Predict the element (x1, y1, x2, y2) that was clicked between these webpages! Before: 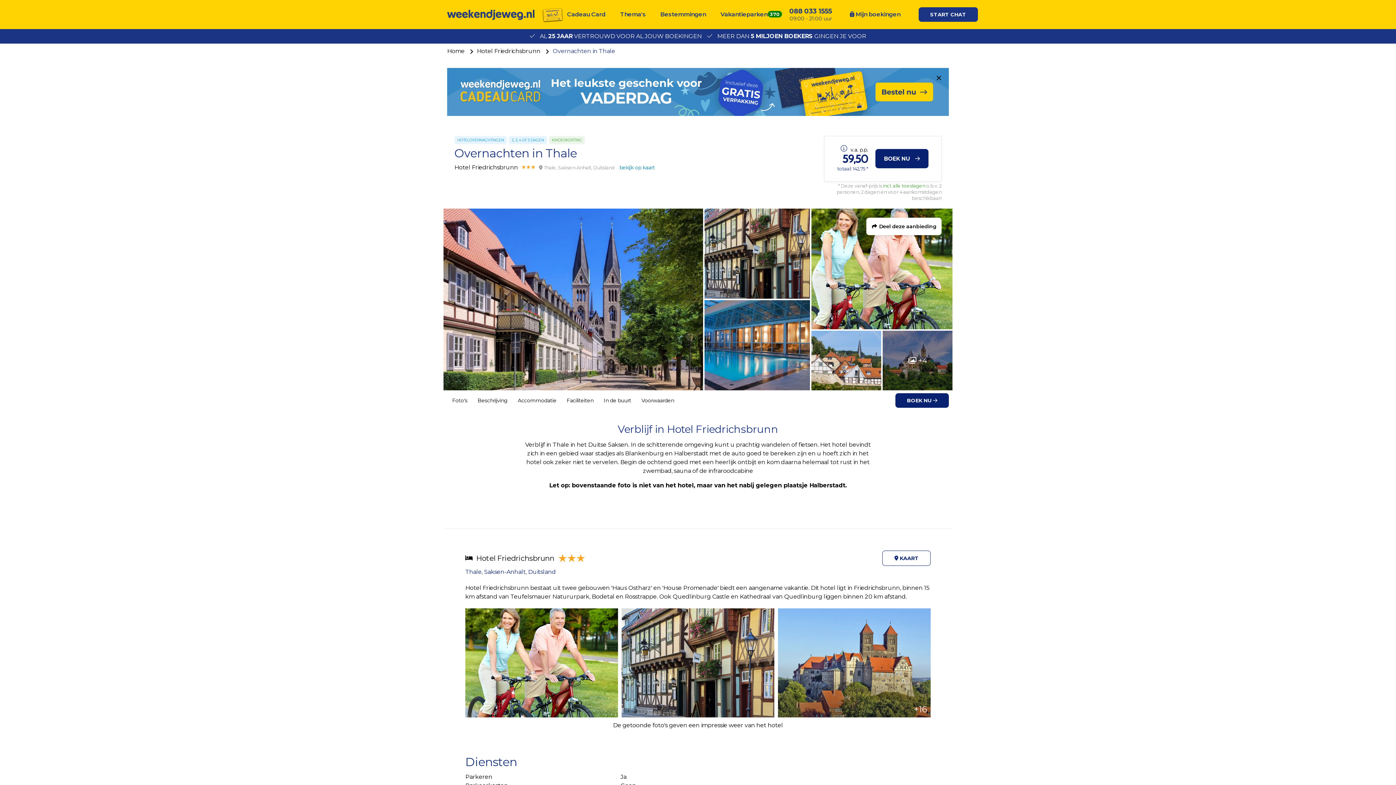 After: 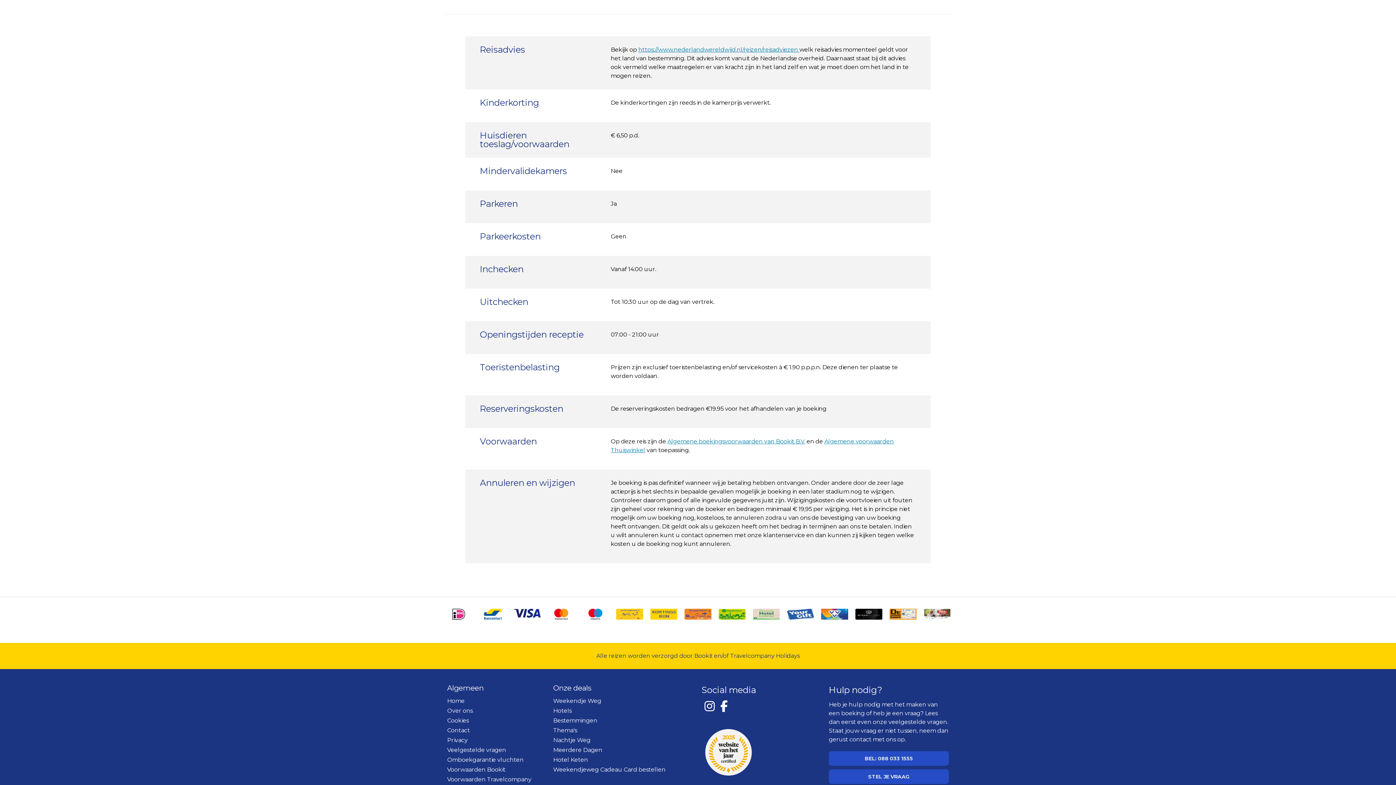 Action: bbox: (636, 390, 679, 410) label: Voorwaarden